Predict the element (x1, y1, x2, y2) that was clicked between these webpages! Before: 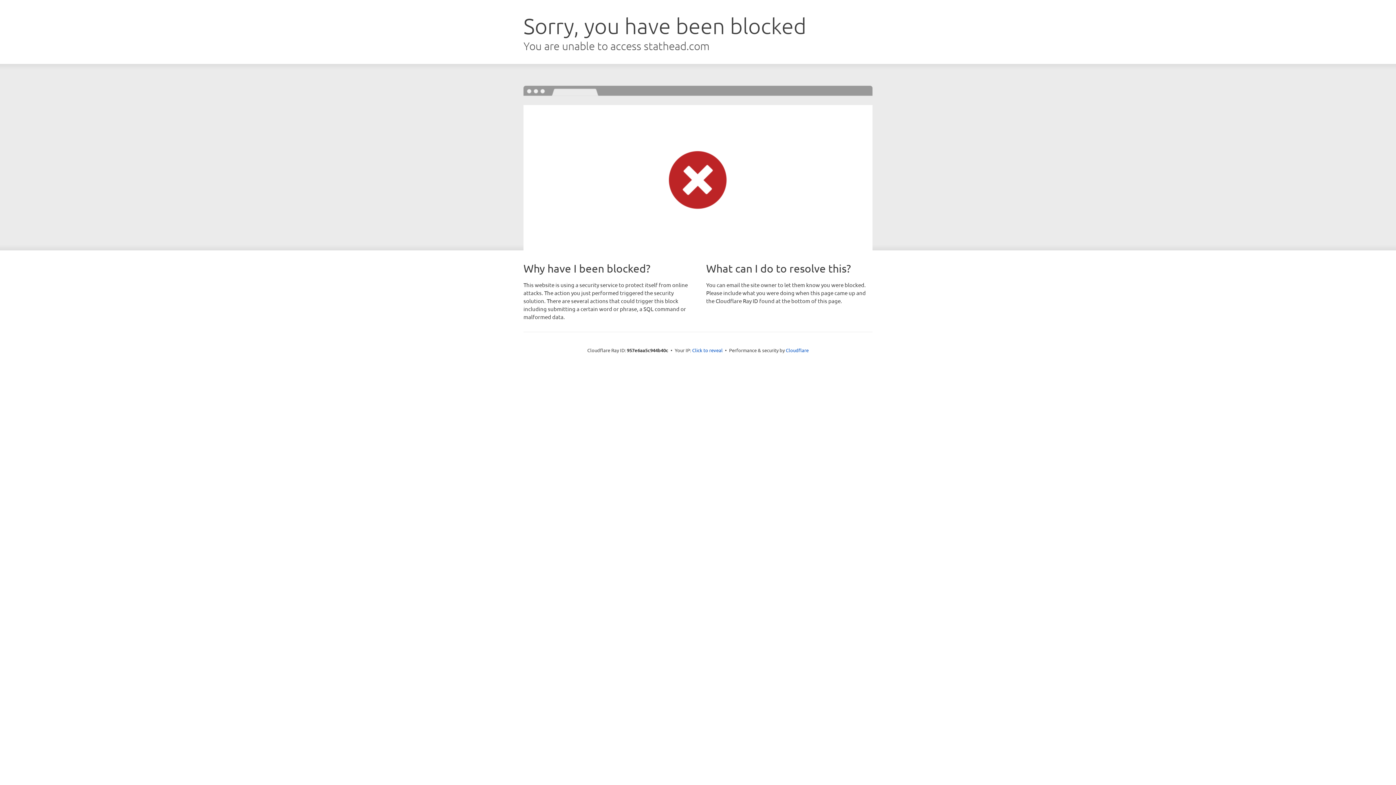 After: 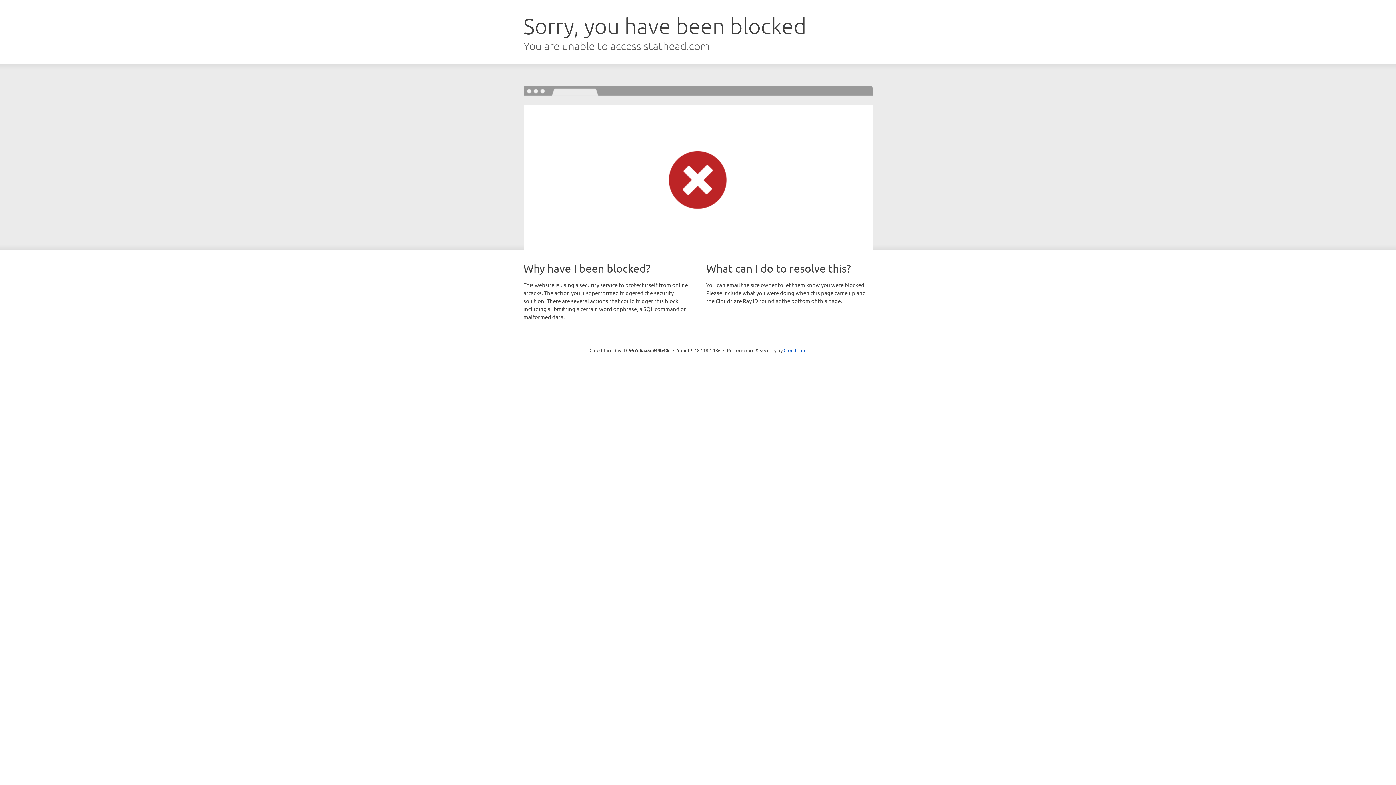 Action: label: Click to reveal bbox: (692, 346, 722, 353)